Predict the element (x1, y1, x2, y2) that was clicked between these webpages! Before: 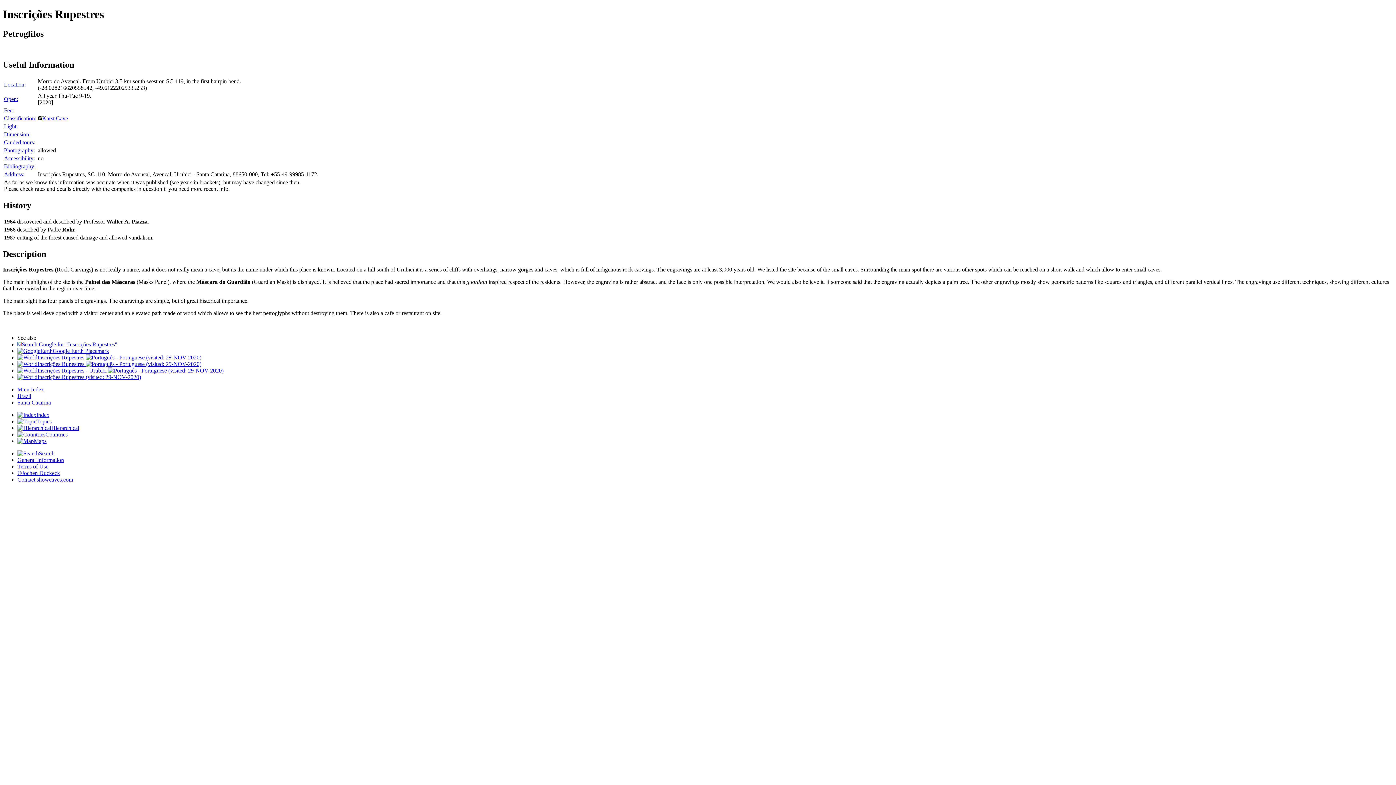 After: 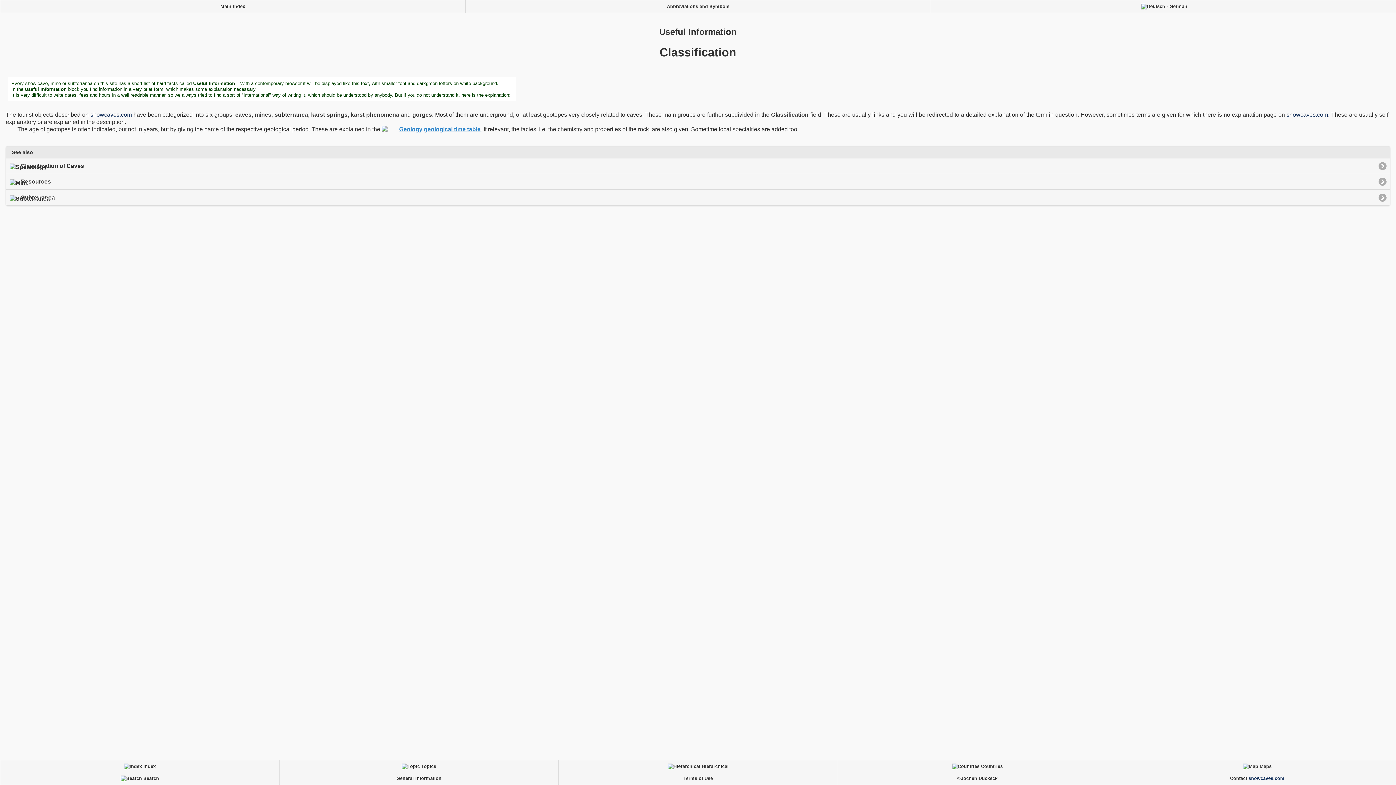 Action: label: Classification: bbox: (4, 115, 36, 121)